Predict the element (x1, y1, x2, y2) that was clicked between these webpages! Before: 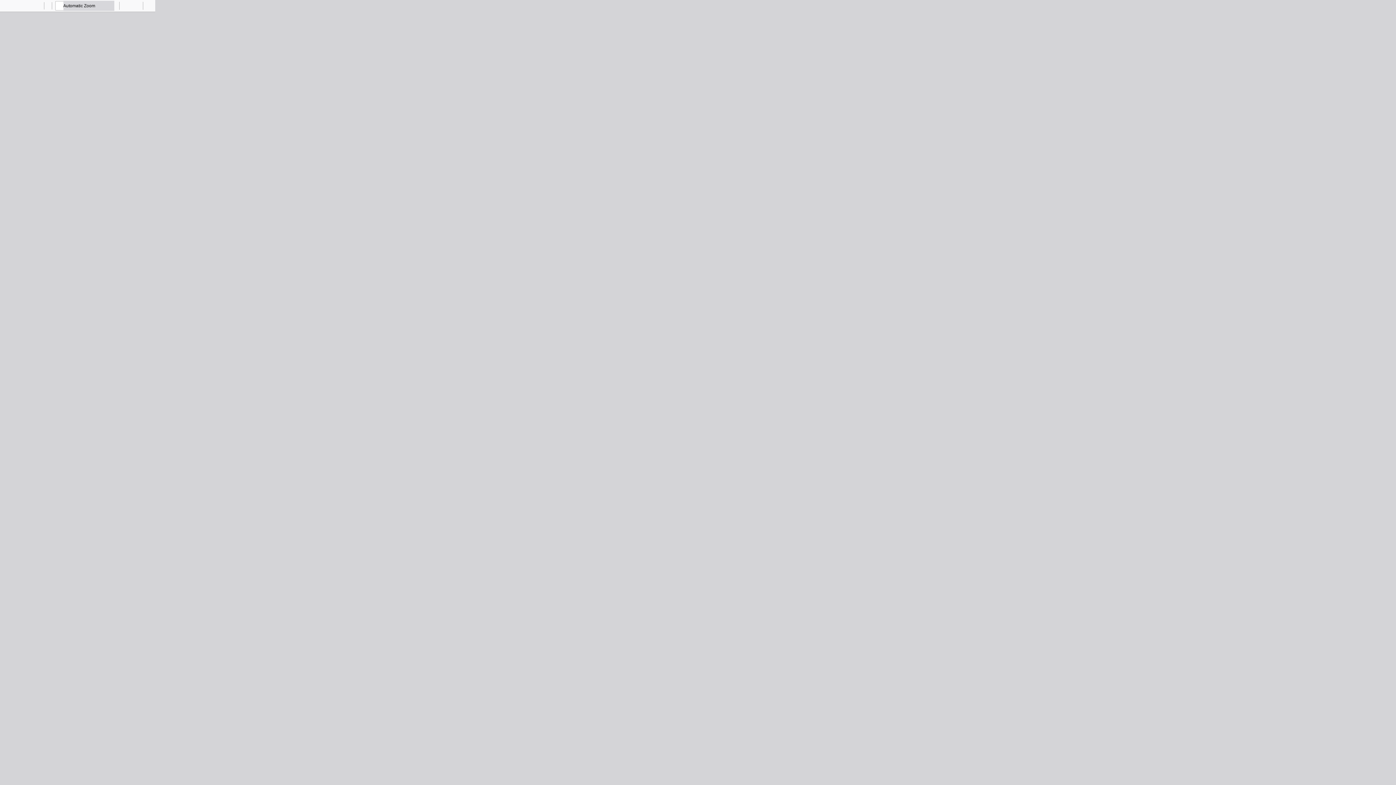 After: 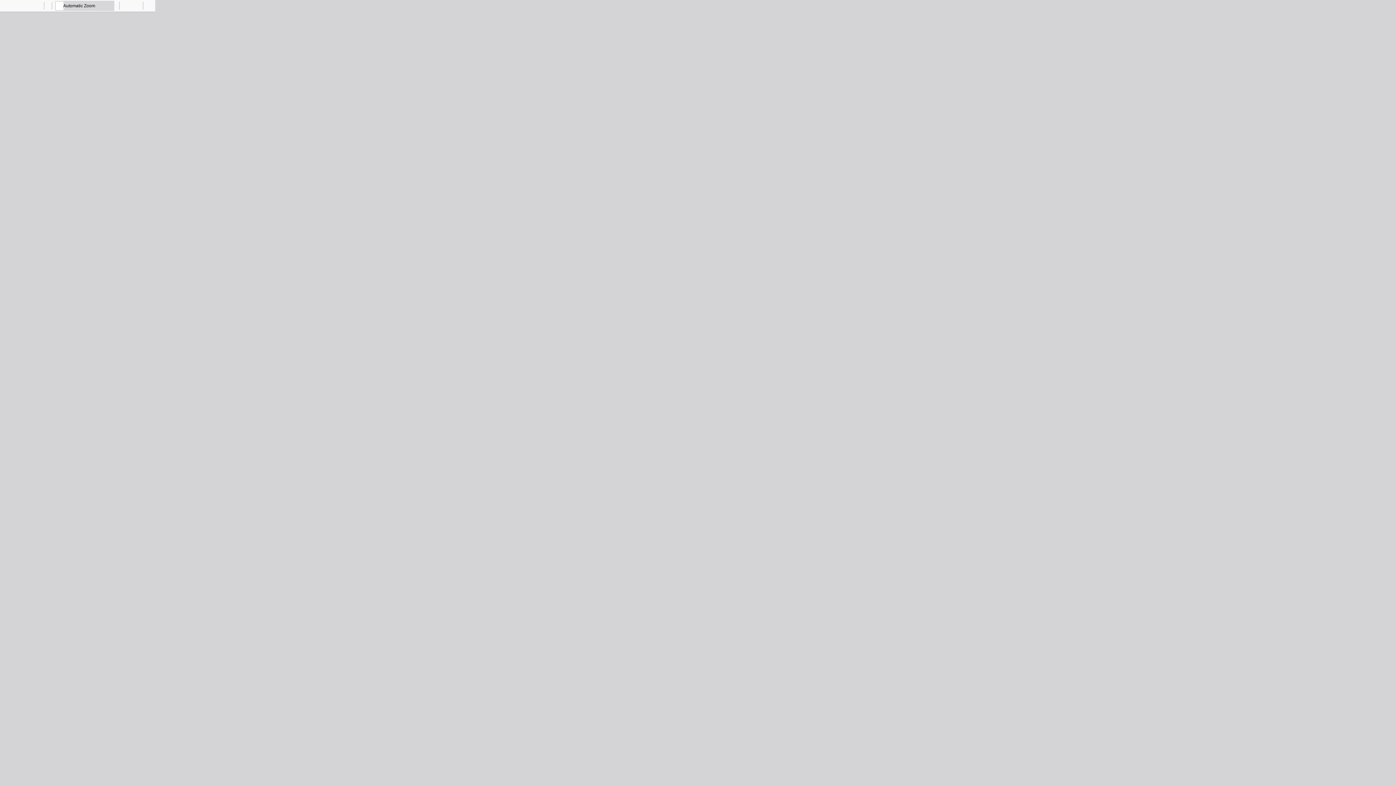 Action: label: Previous bbox: (33, 0, 44, 10)